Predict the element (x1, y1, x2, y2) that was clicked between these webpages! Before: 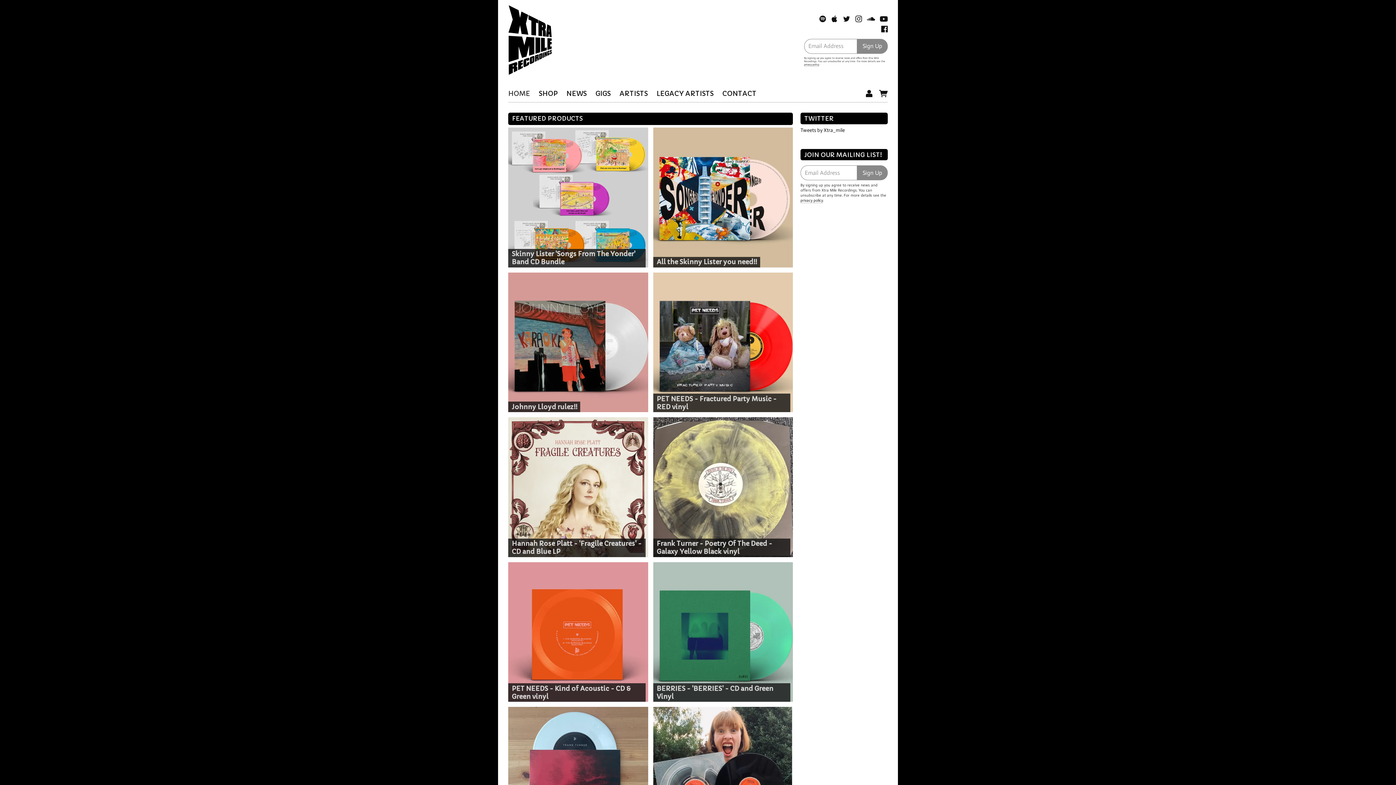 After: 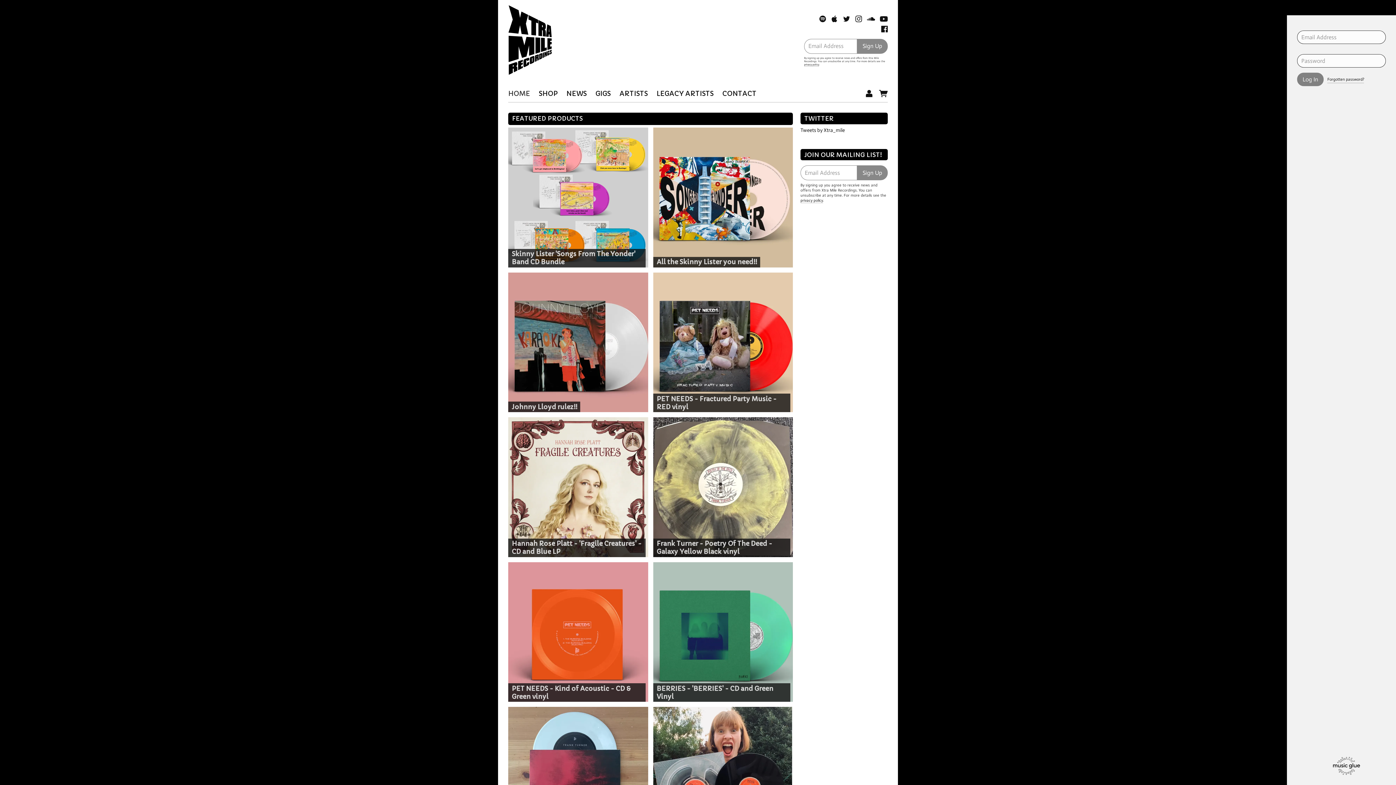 Action: bbox: (863, 88, 875, 97)